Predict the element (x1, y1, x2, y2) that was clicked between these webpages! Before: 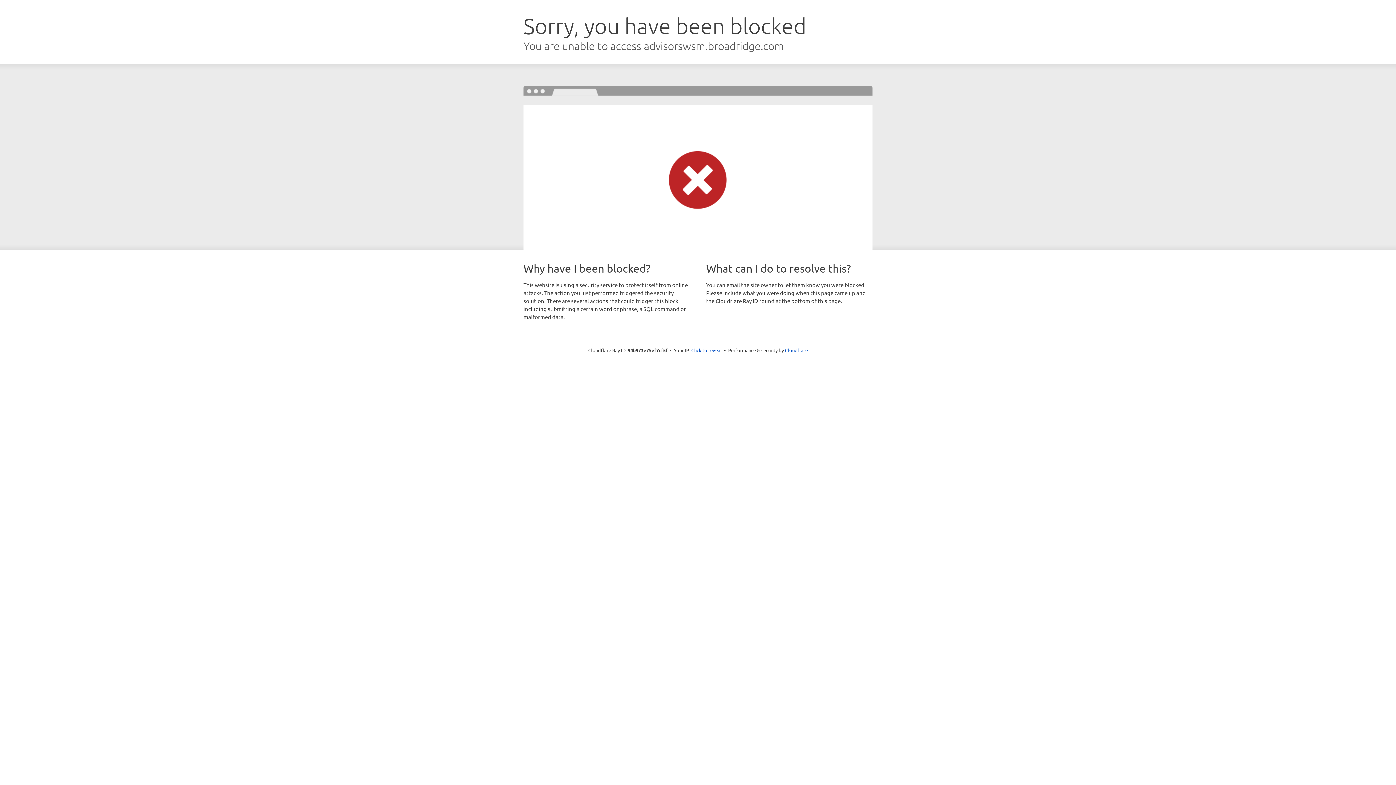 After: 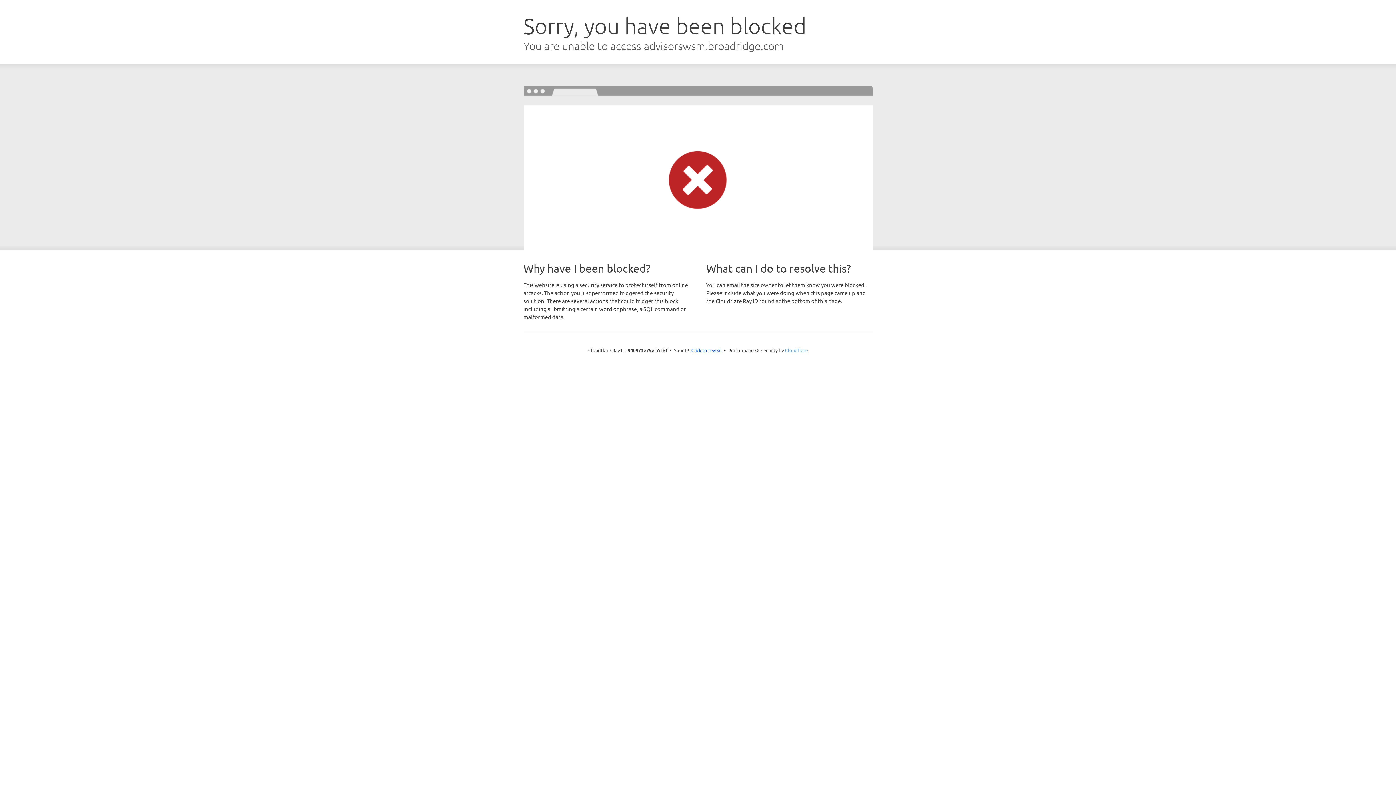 Action: bbox: (785, 347, 808, 353) label: Cloudflare